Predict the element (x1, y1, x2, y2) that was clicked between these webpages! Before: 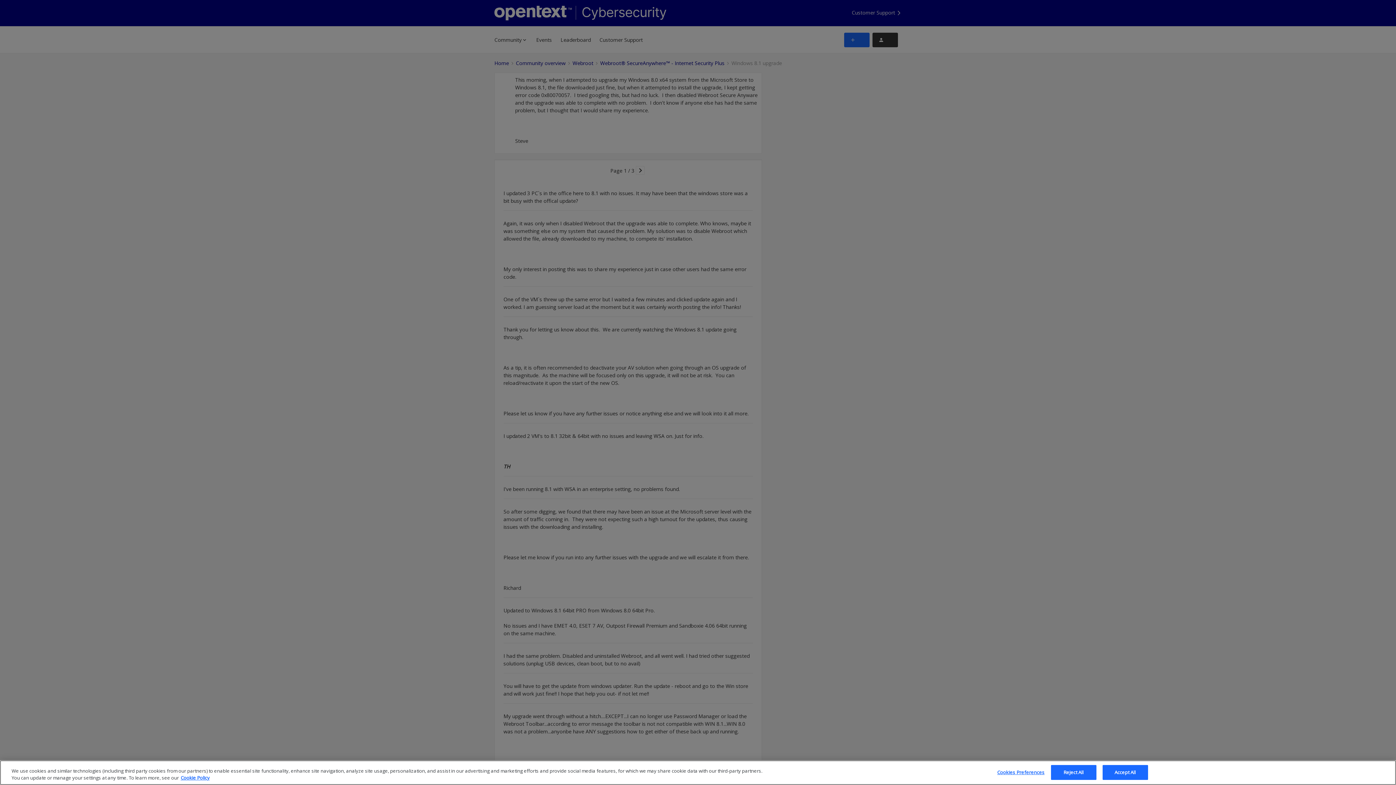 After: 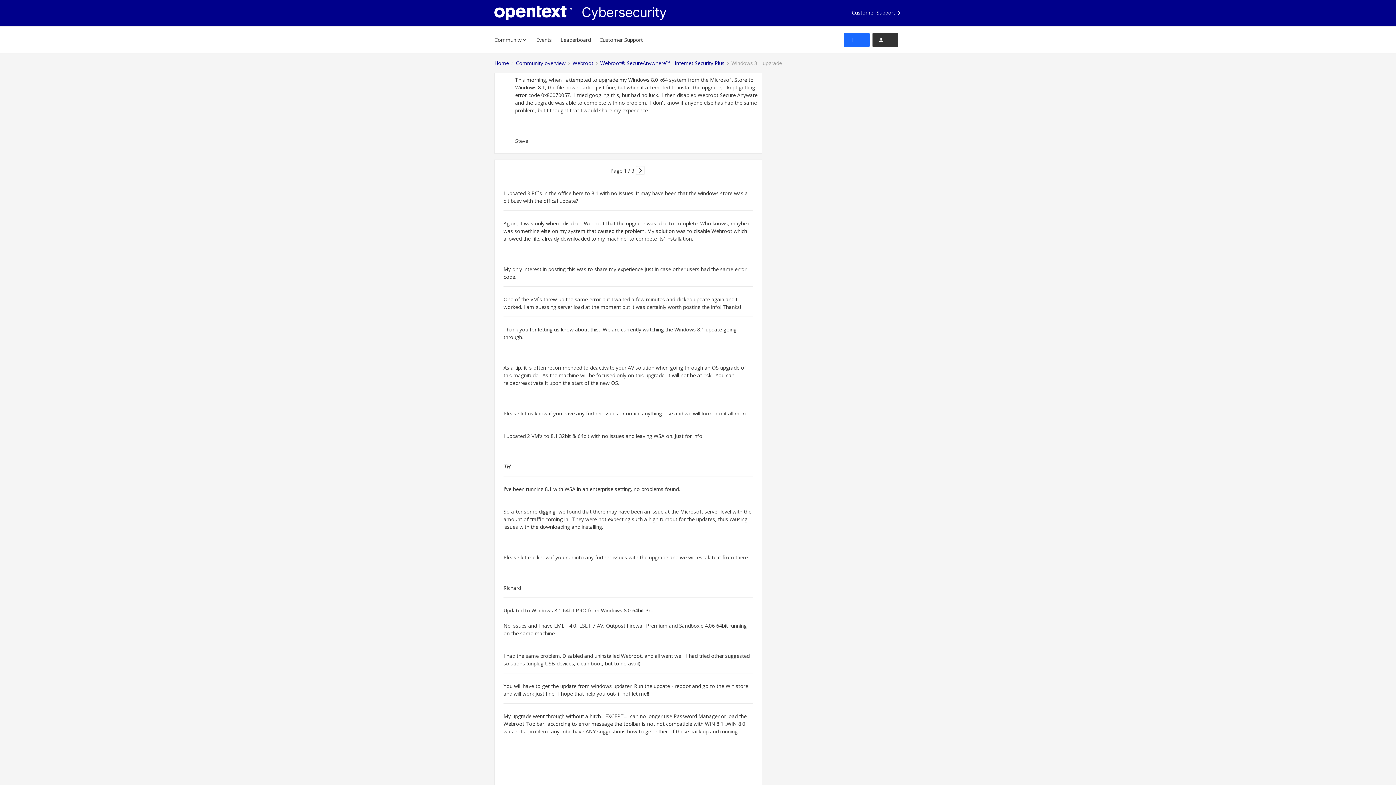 Action: bbox: (1051, 765, 1096, 780) label: Reject All